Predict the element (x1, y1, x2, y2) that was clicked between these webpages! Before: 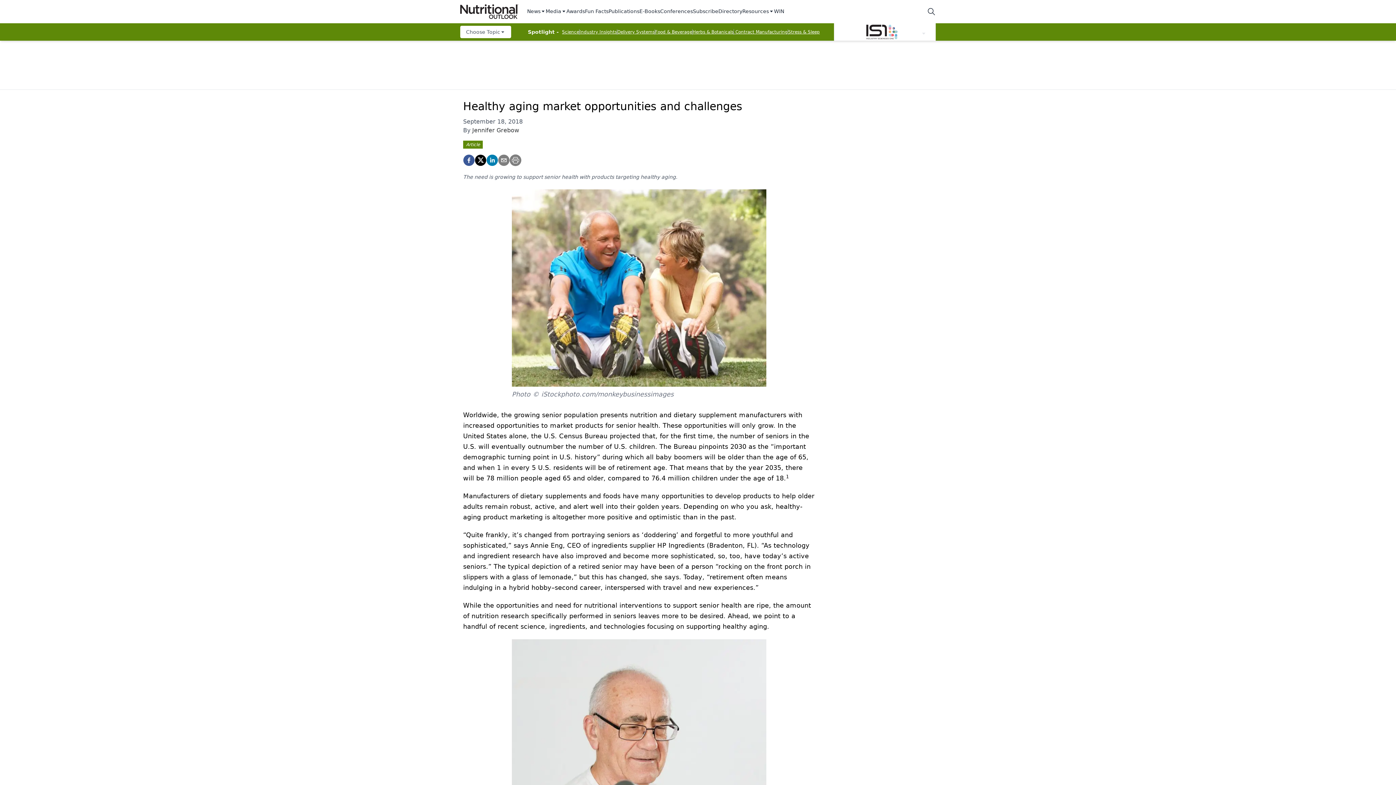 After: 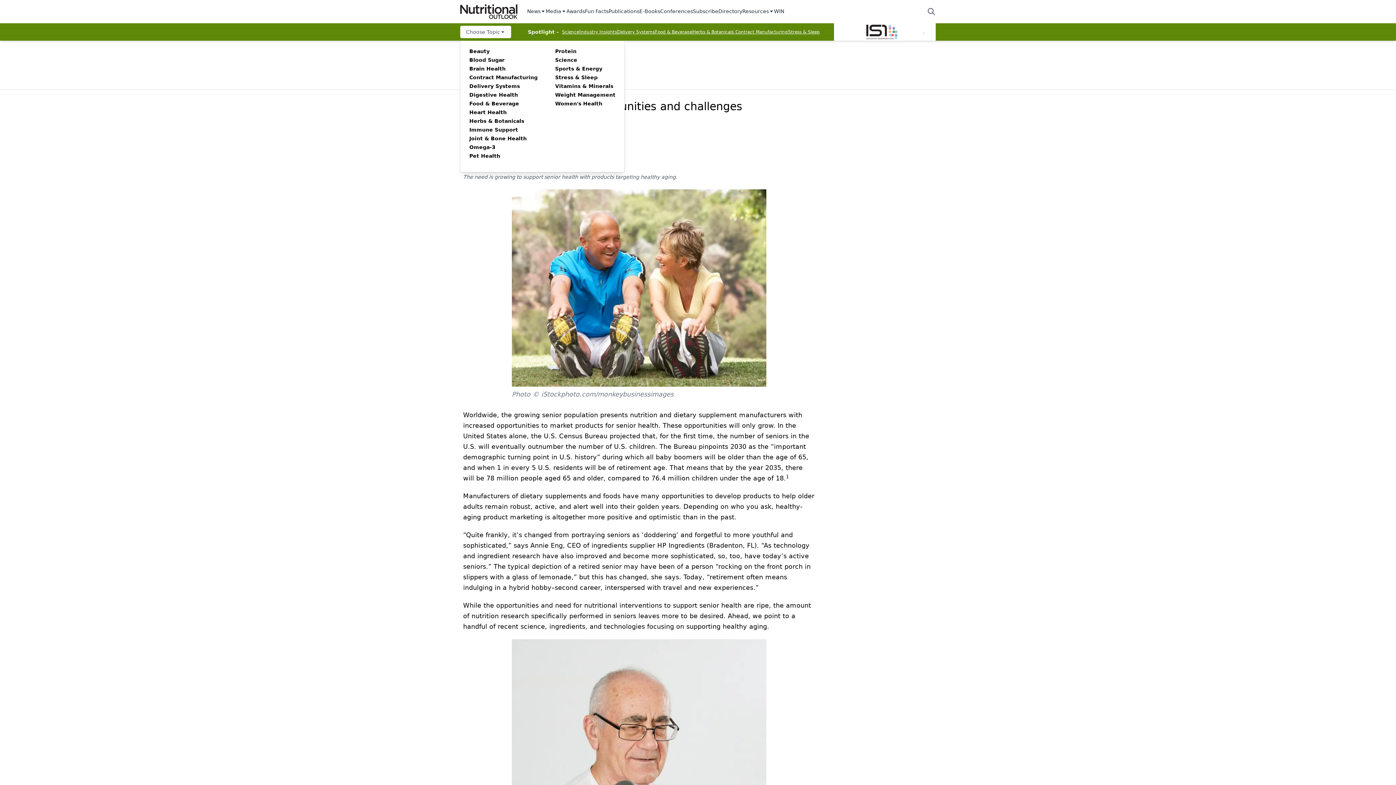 Action: label: Choose Topic bbox: (460, 25, 511, 38)